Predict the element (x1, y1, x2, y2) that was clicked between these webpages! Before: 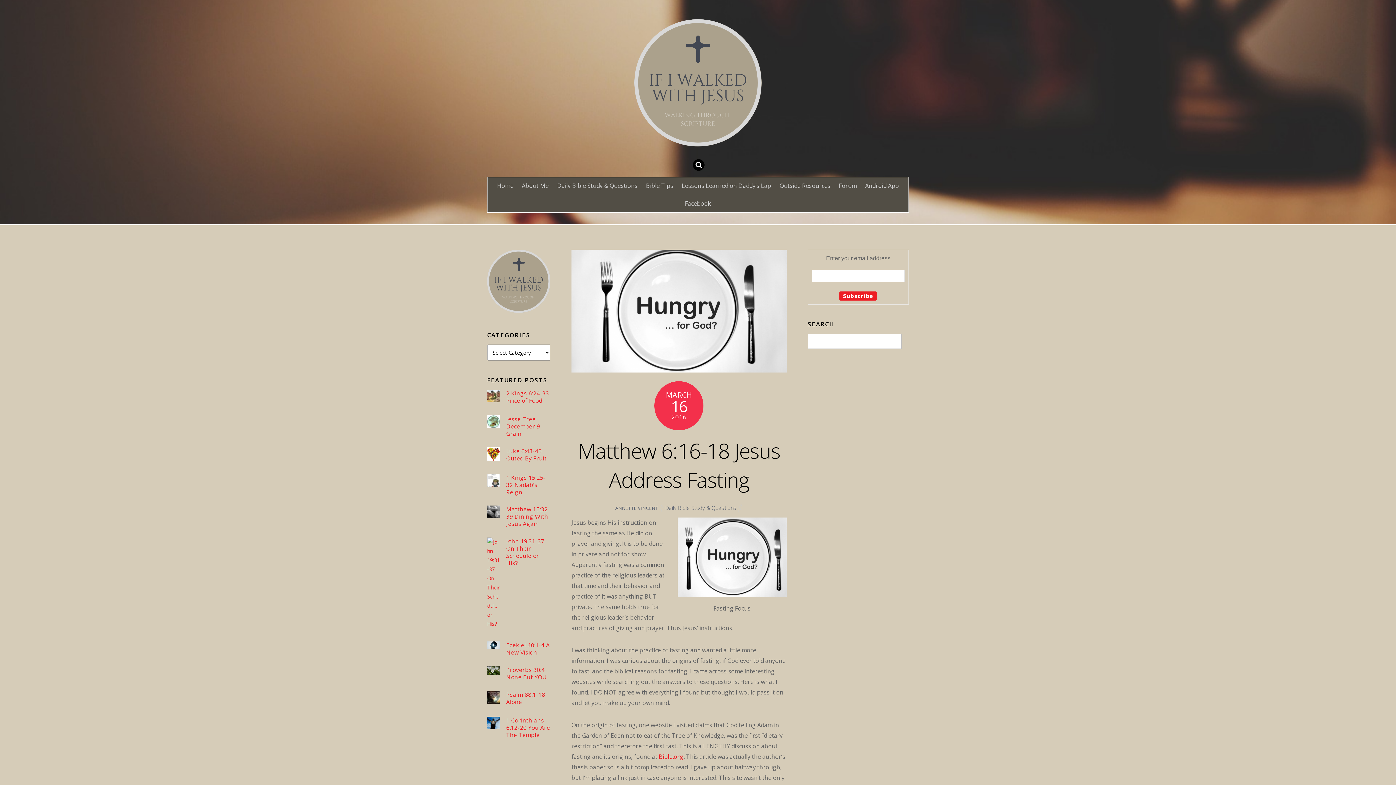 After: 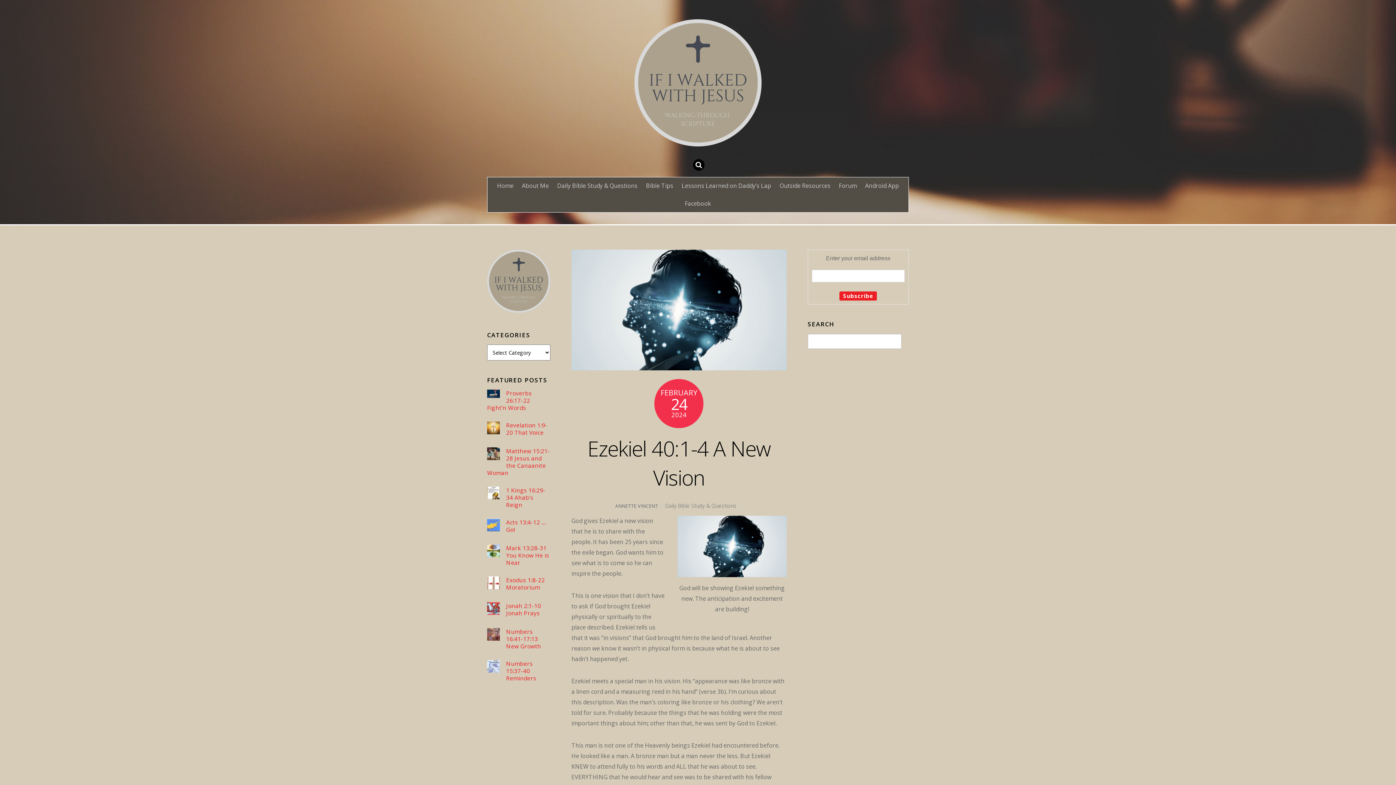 Action: bbox: (487, 641, 550, 656) label: Ezekiel 40:1-4 A New Vision